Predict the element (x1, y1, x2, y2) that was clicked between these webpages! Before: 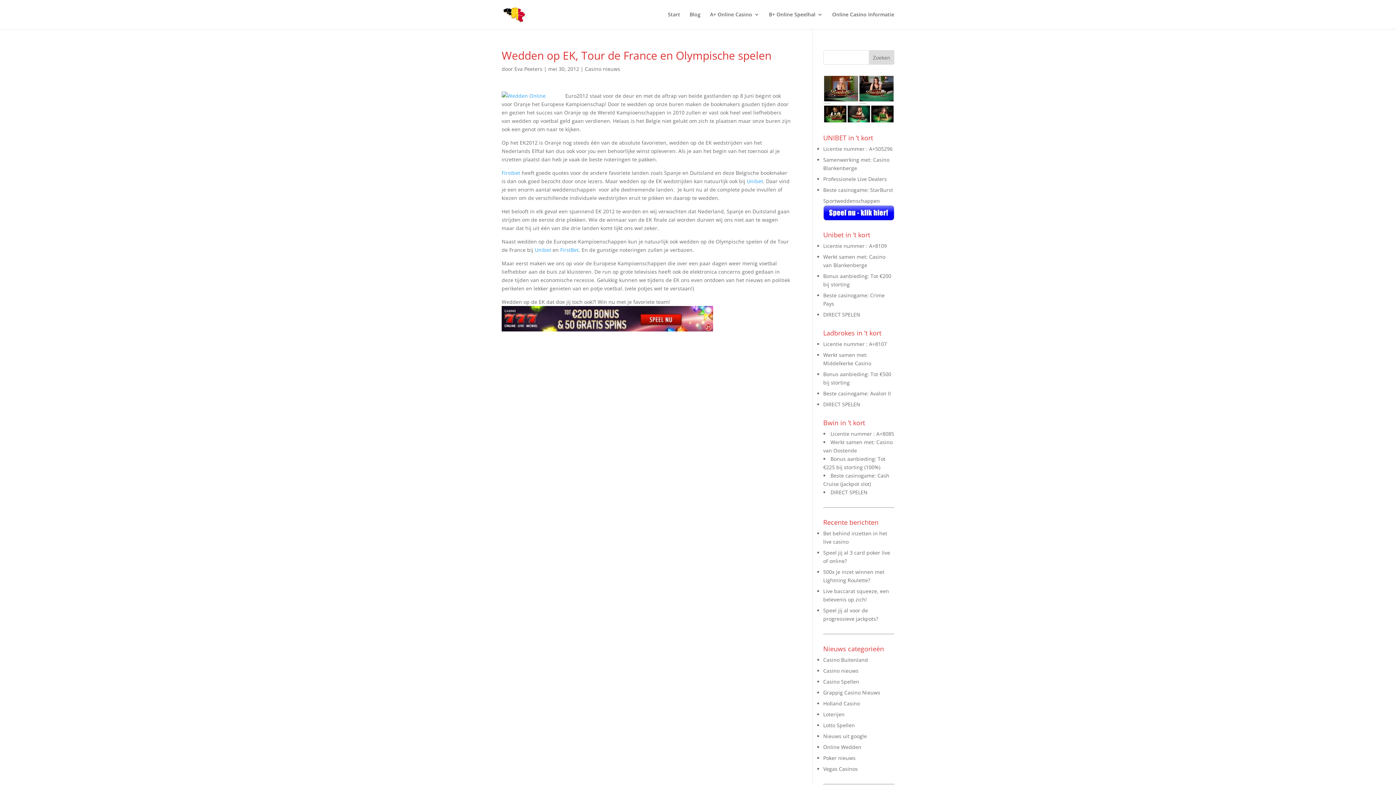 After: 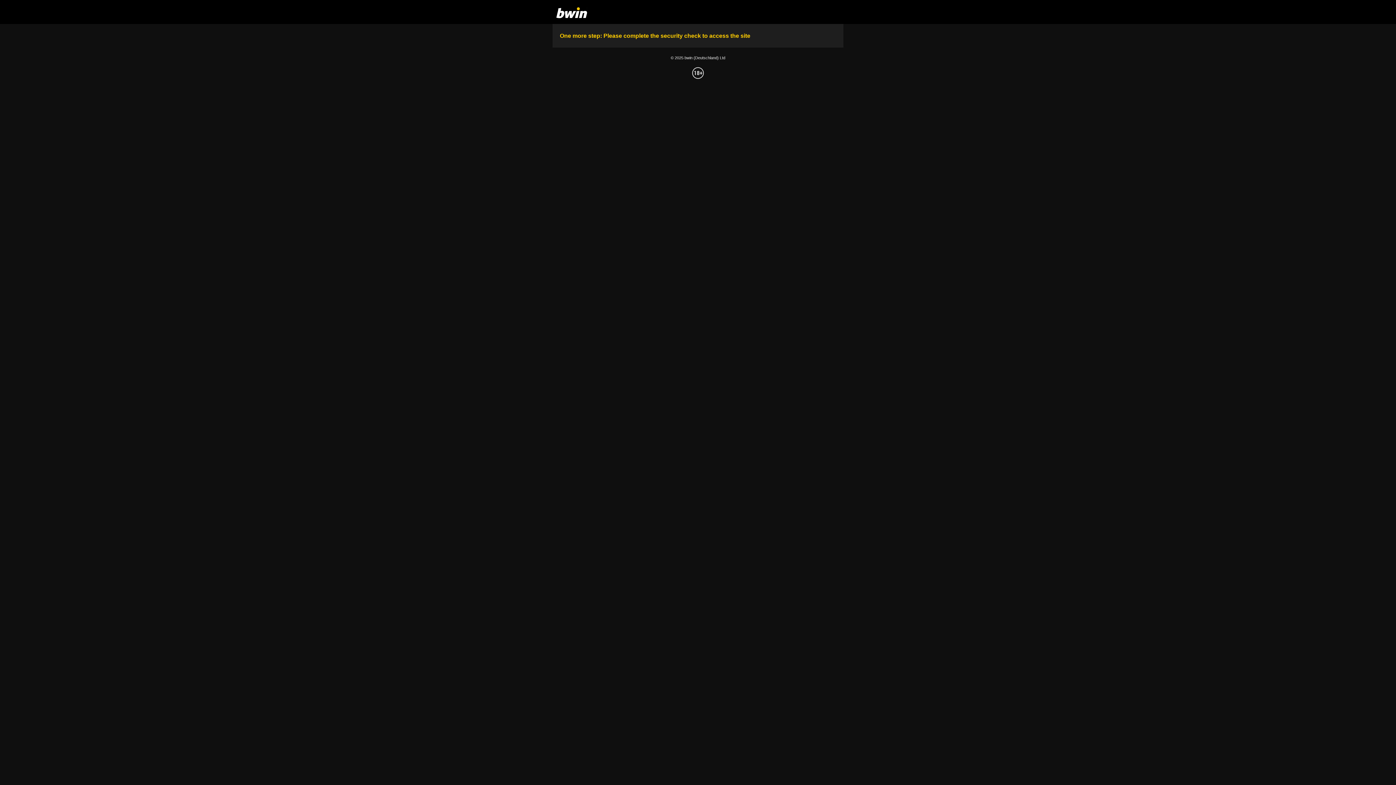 Action: bbox: (823, 311, 860, 318) label: DIRECT SPELEN